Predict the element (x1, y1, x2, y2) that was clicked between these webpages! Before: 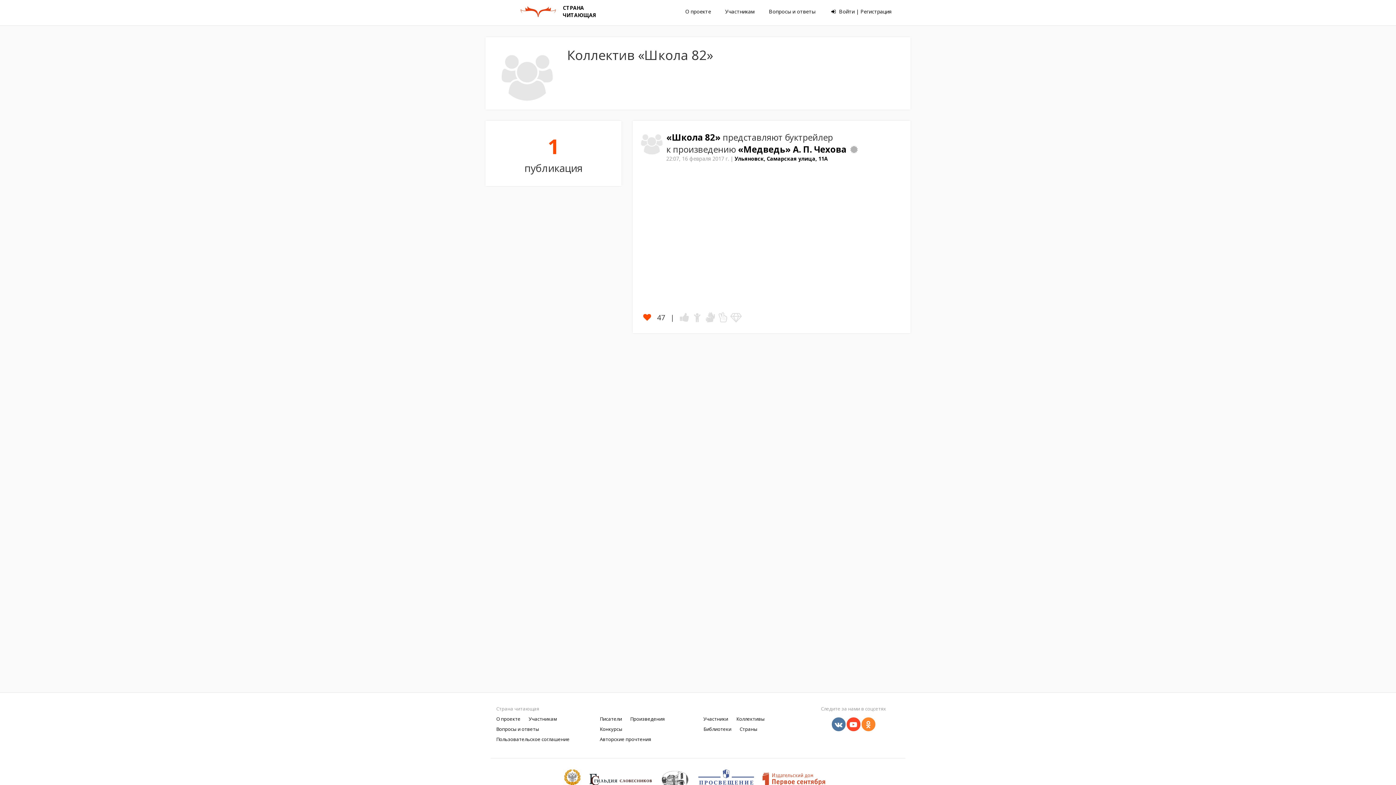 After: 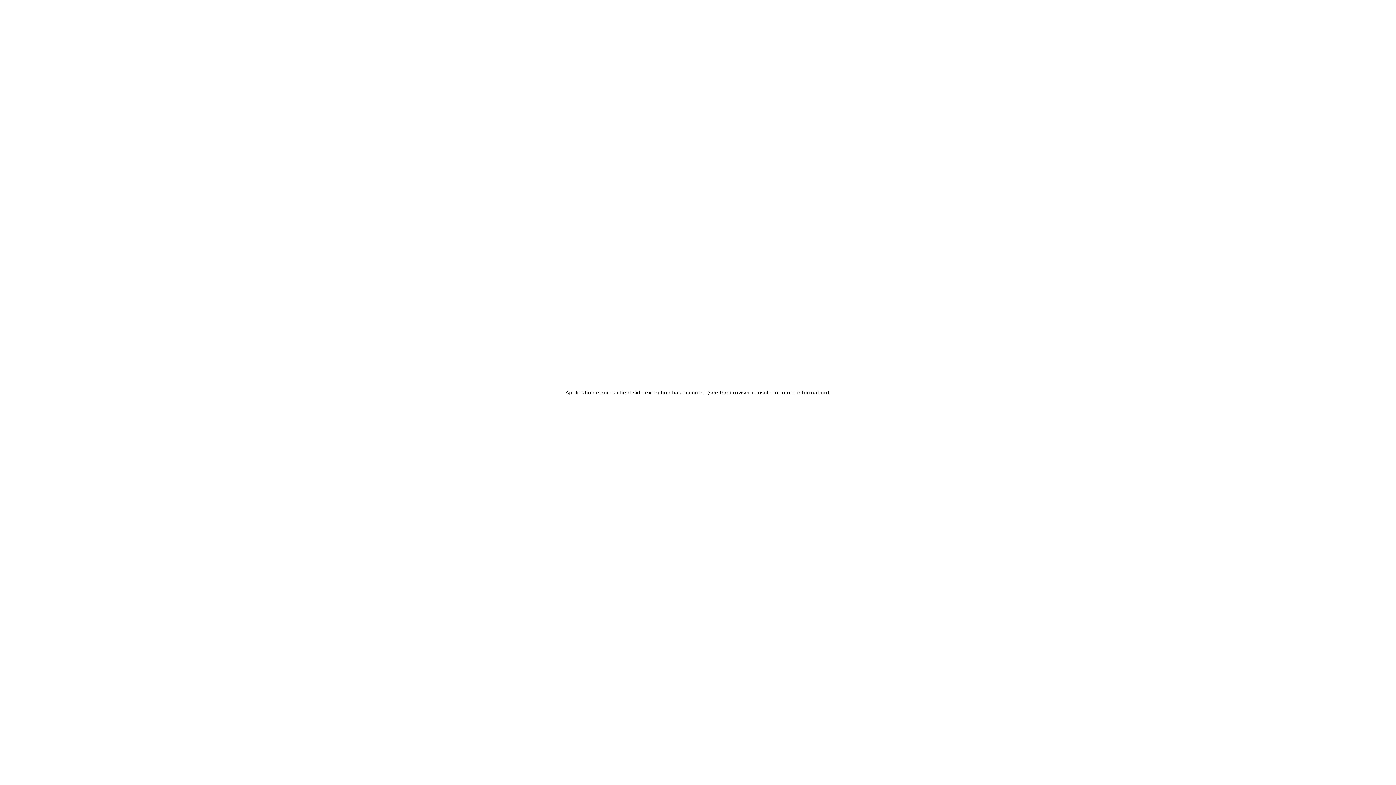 Action: bbox: (698, 776, 761, 782)